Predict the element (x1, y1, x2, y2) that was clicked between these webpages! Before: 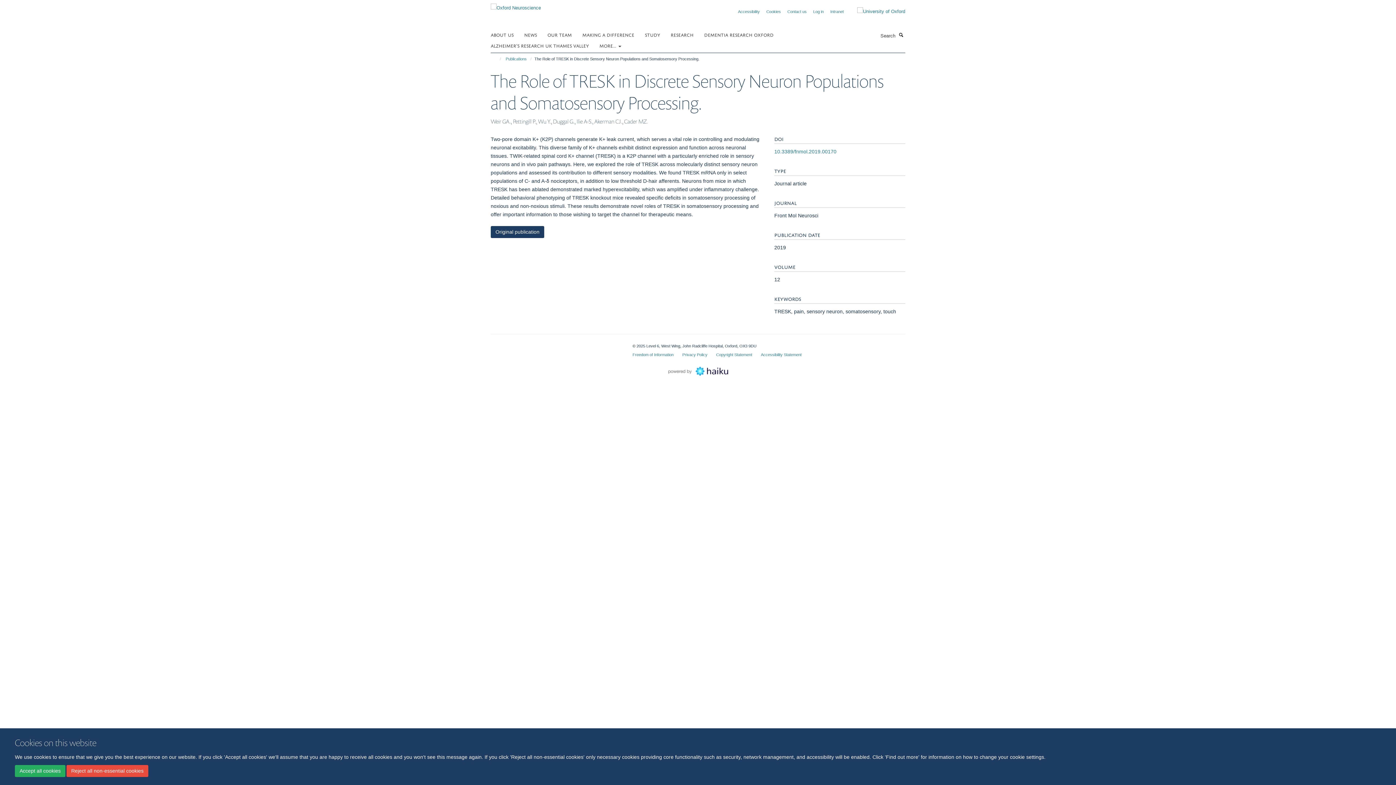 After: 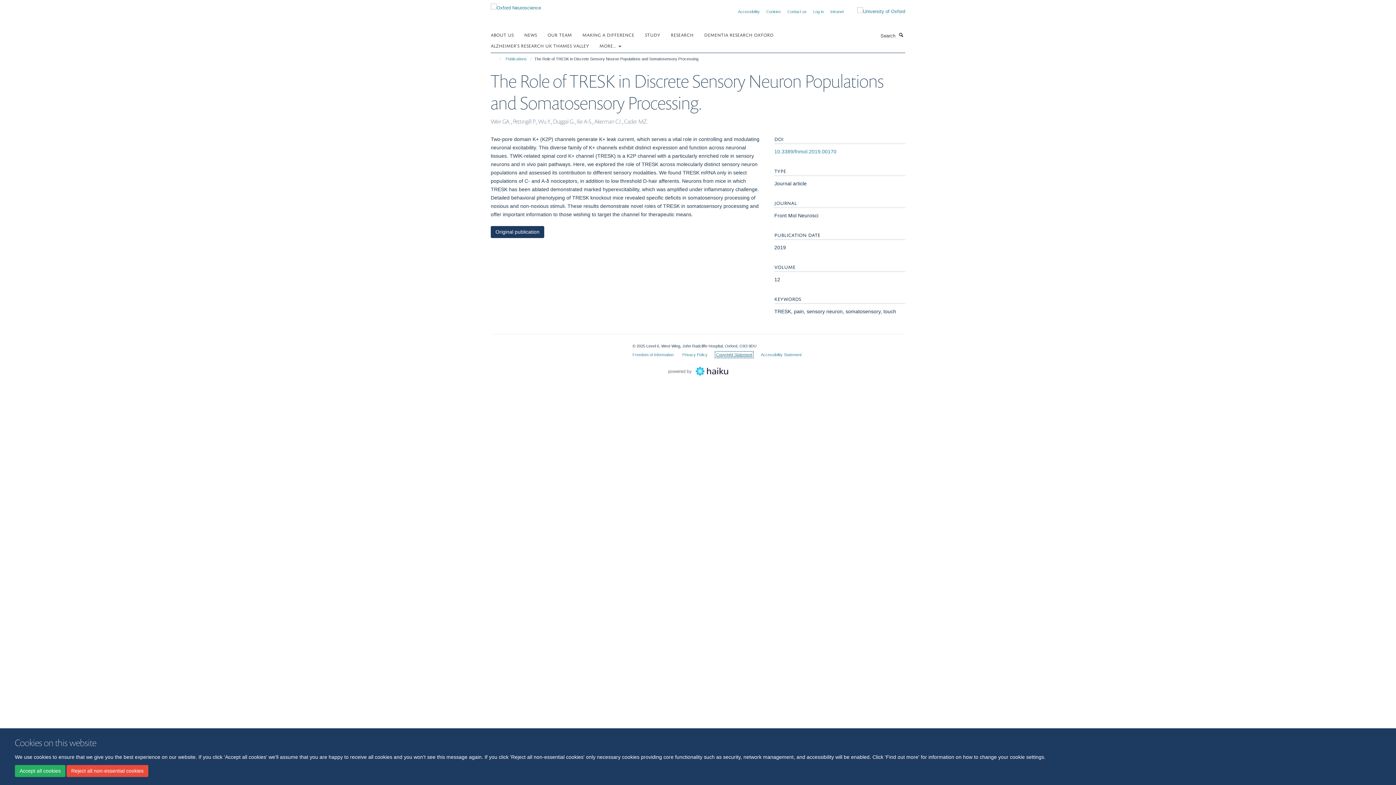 Action: bbox: (716, 352, 752, 357) label: Copyright Statement